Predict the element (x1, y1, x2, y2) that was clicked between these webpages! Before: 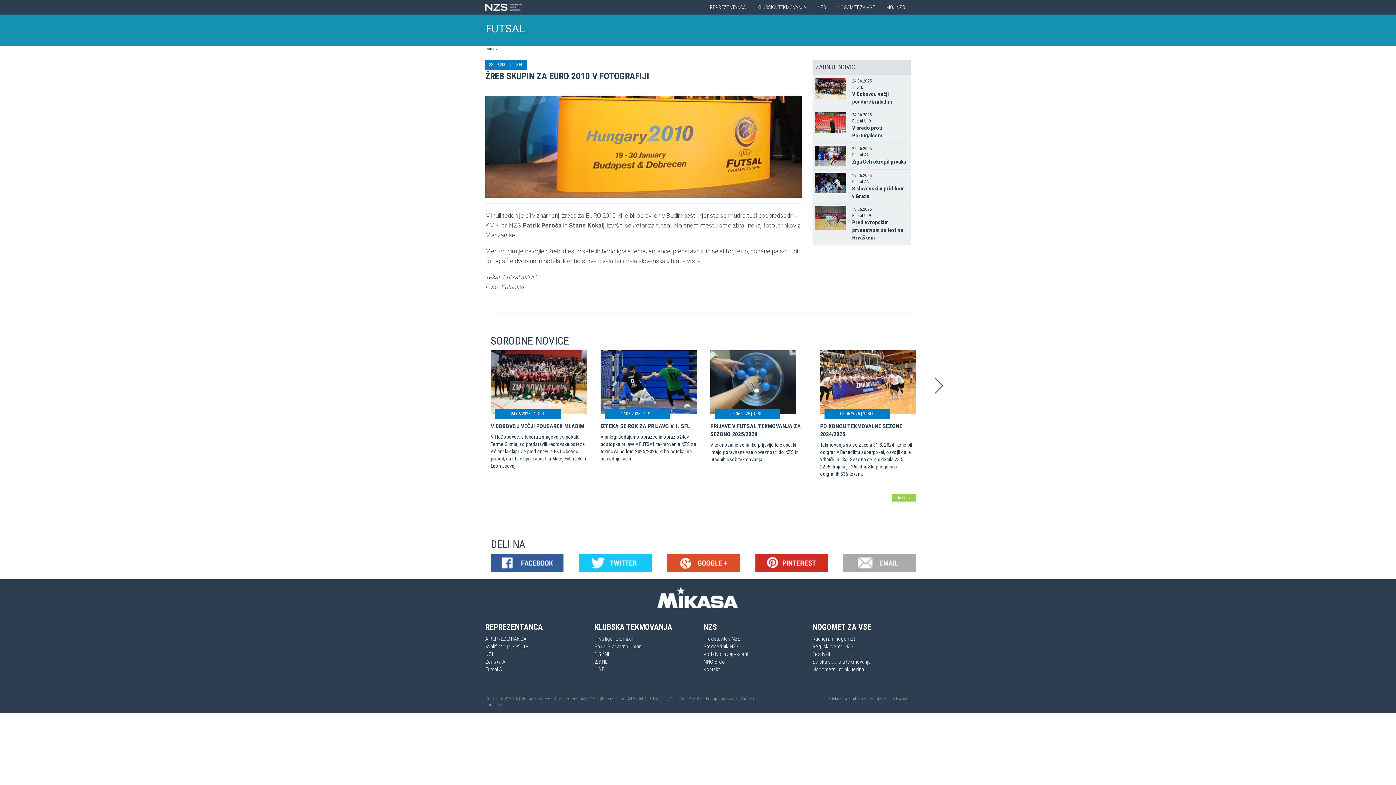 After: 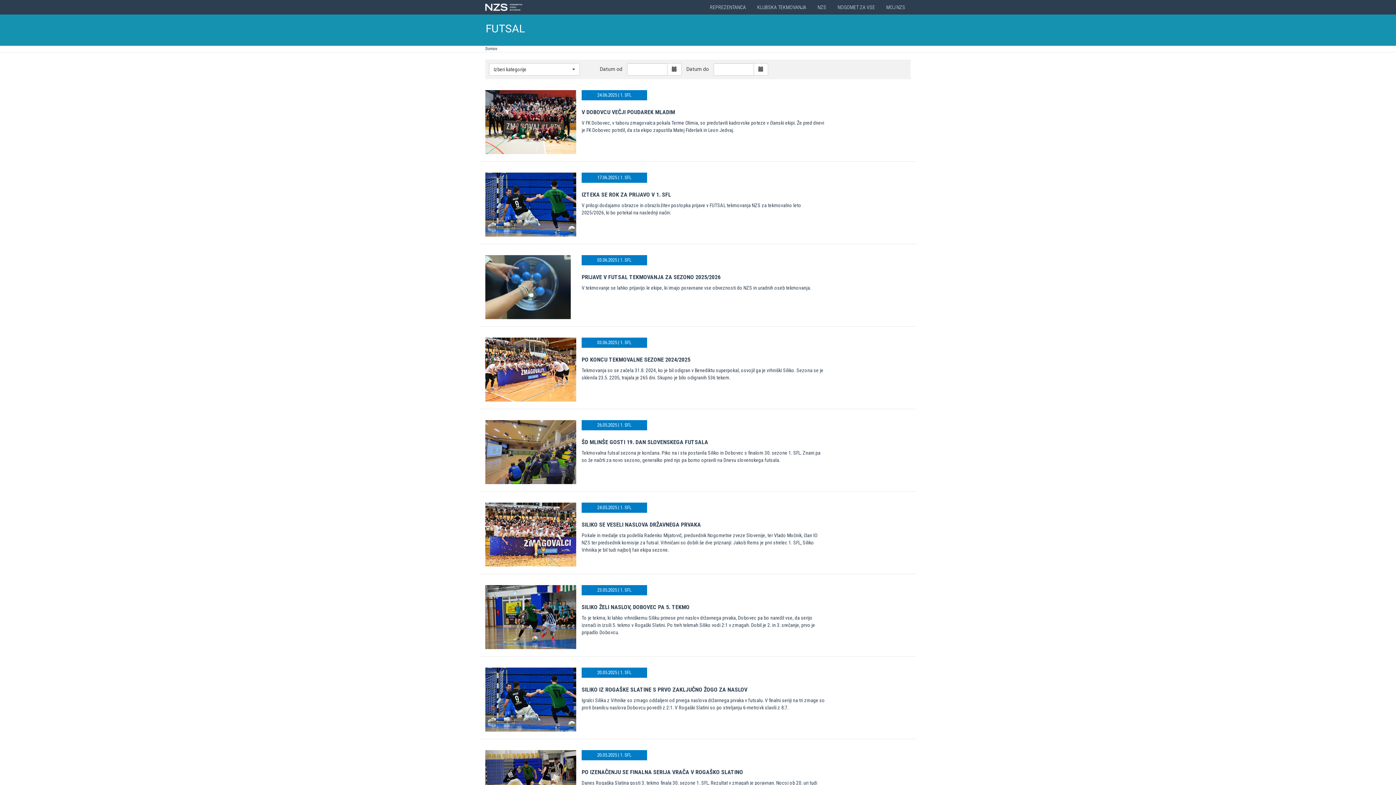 Action: label: 1. SFL bbox: (512, 61, 523, 67)